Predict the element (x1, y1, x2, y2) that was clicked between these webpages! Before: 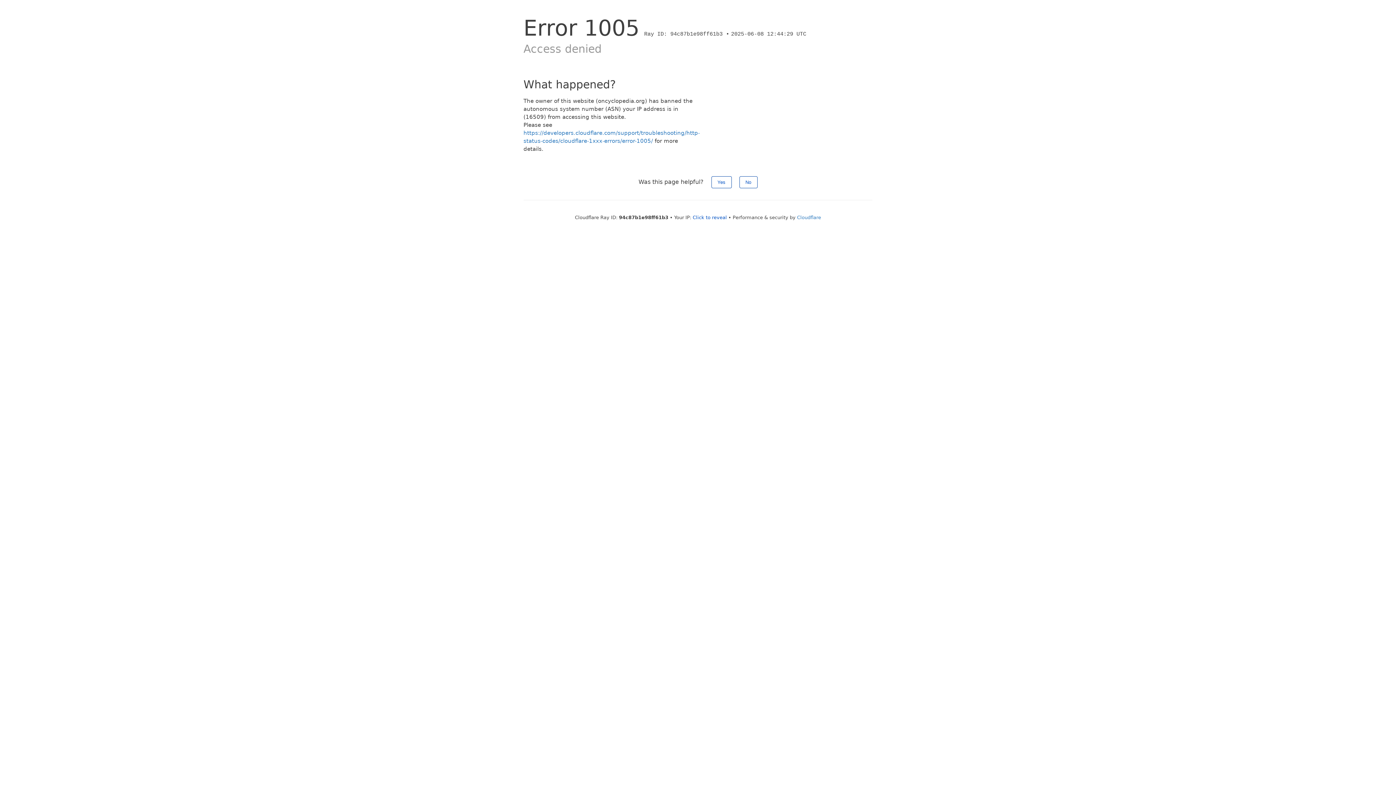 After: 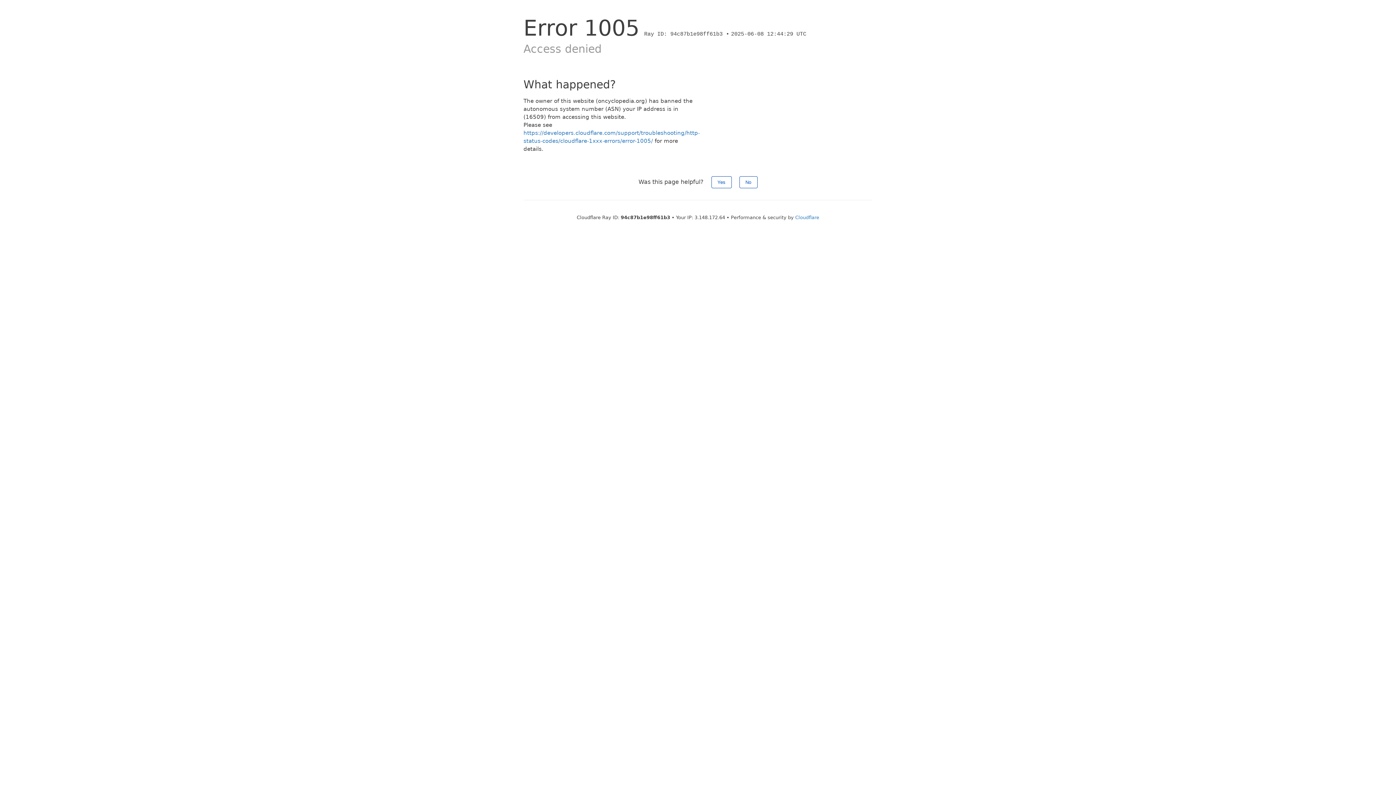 Action: label: Click to reveal bbox: (692, 214, 727, 220)